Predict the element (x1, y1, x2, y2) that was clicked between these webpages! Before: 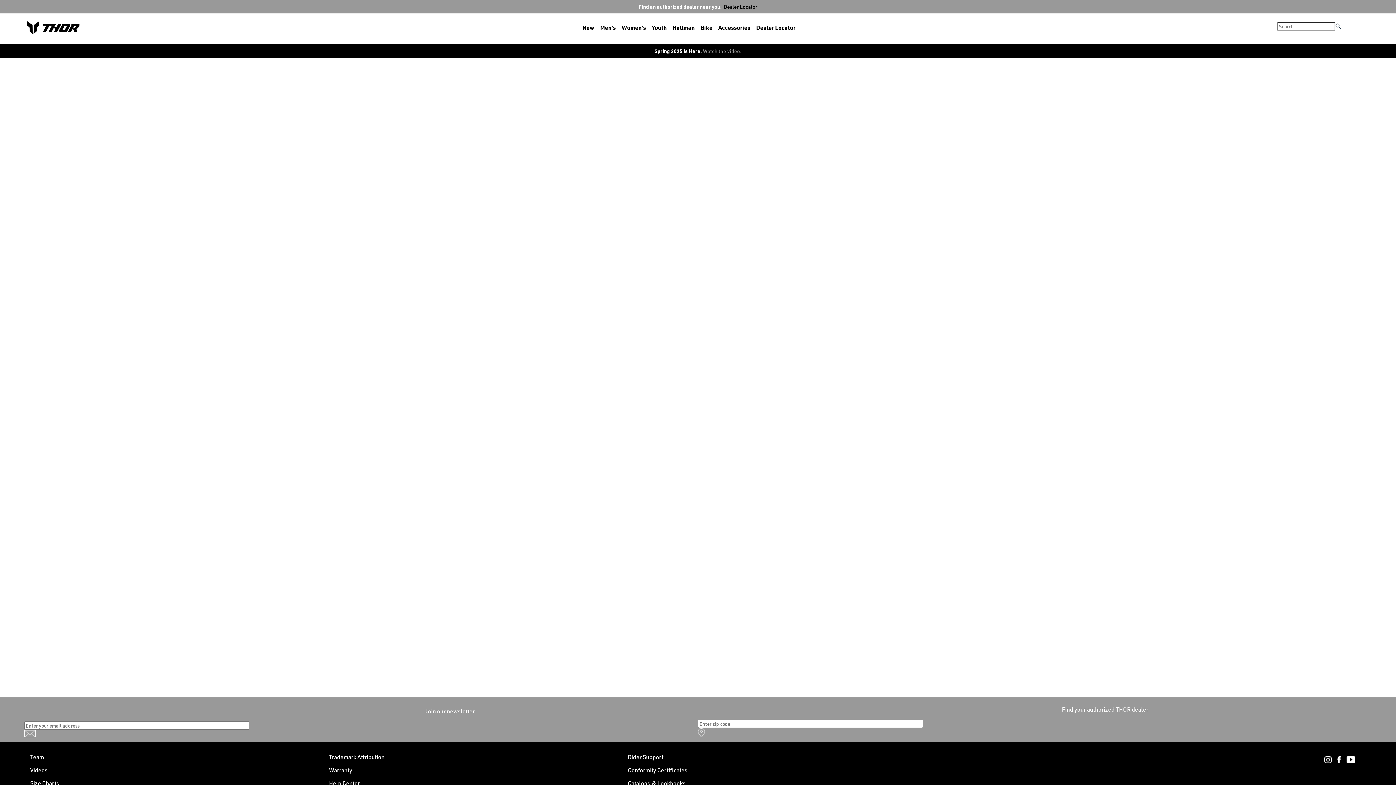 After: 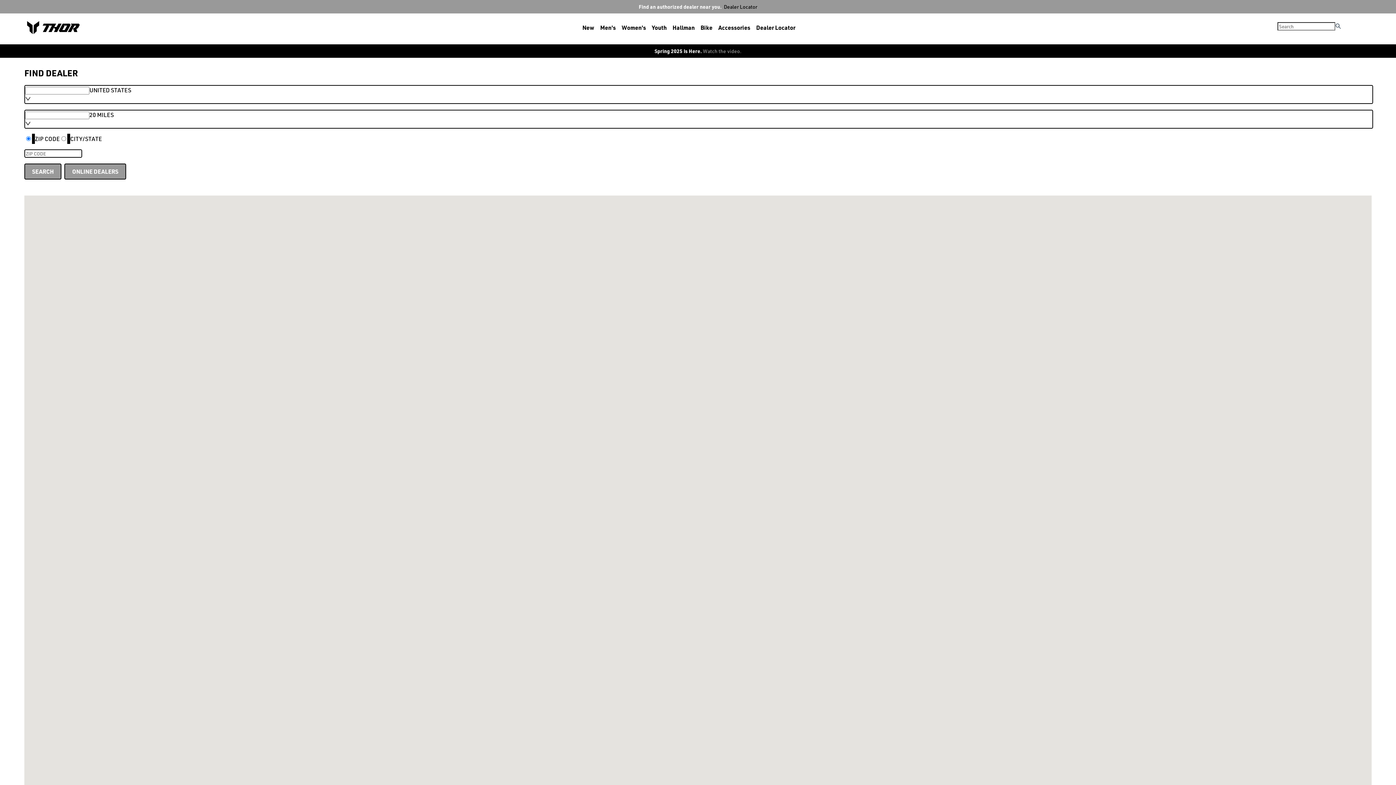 Action: label: Dealer Locator bbox: (756, 23, 795, 32)